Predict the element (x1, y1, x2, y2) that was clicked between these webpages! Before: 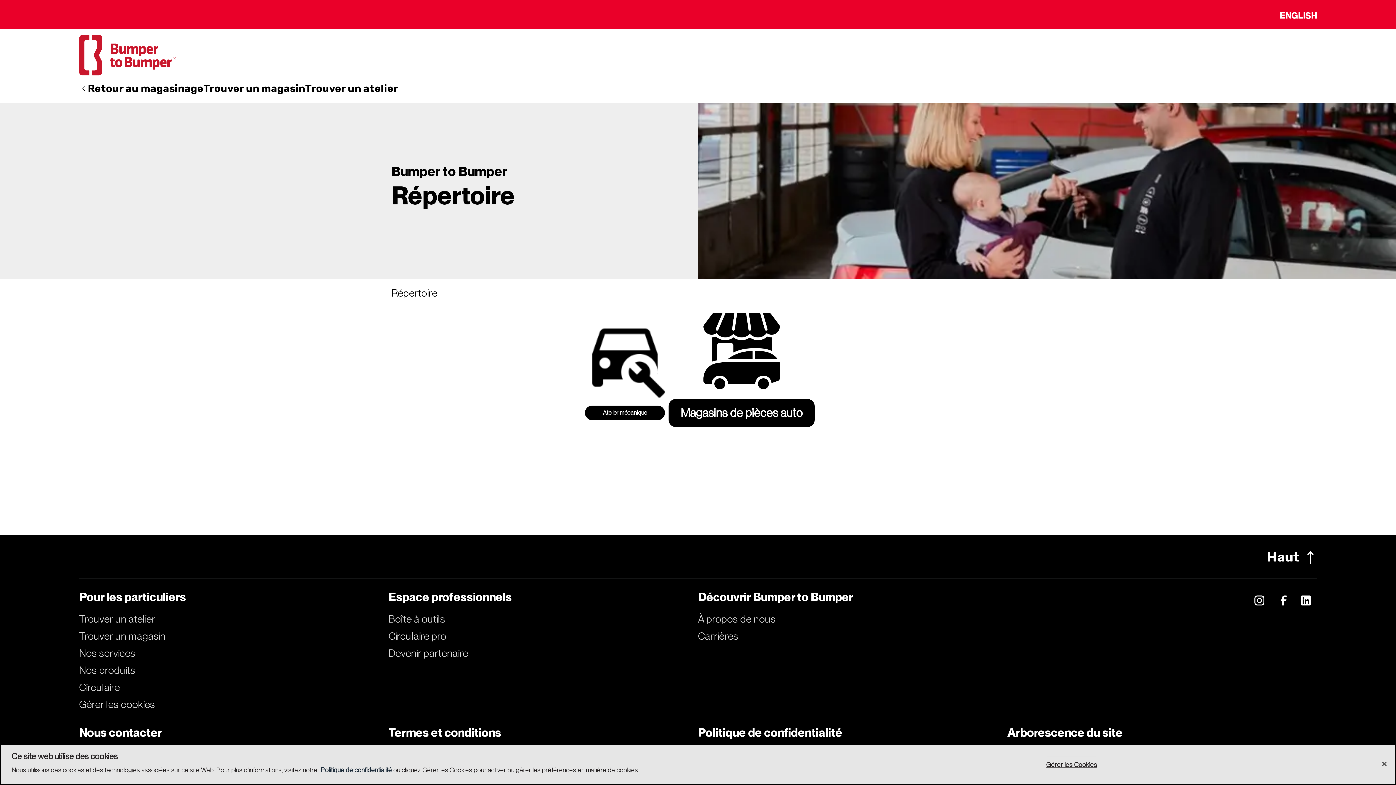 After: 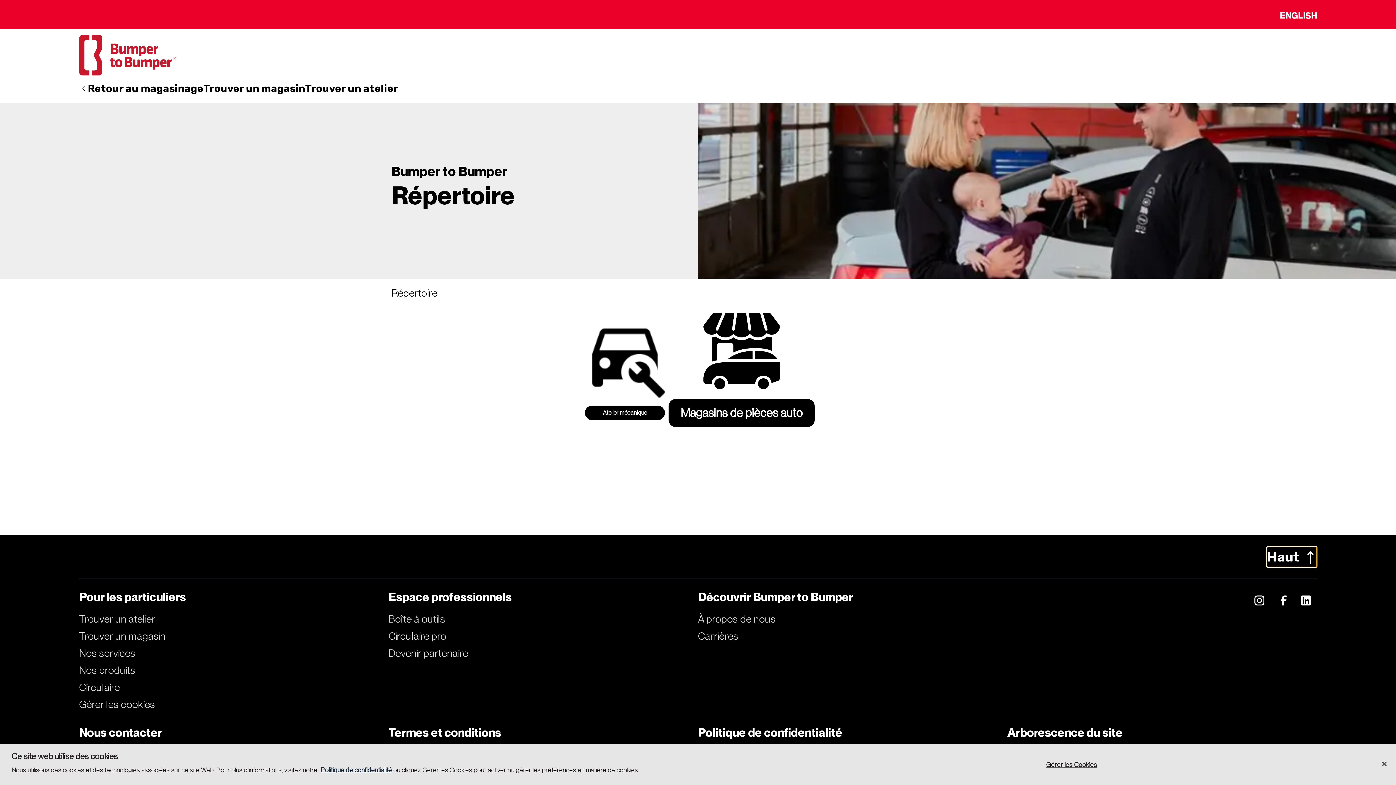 Action: label: Haut bbox: (1267, 547, 1317, 567)